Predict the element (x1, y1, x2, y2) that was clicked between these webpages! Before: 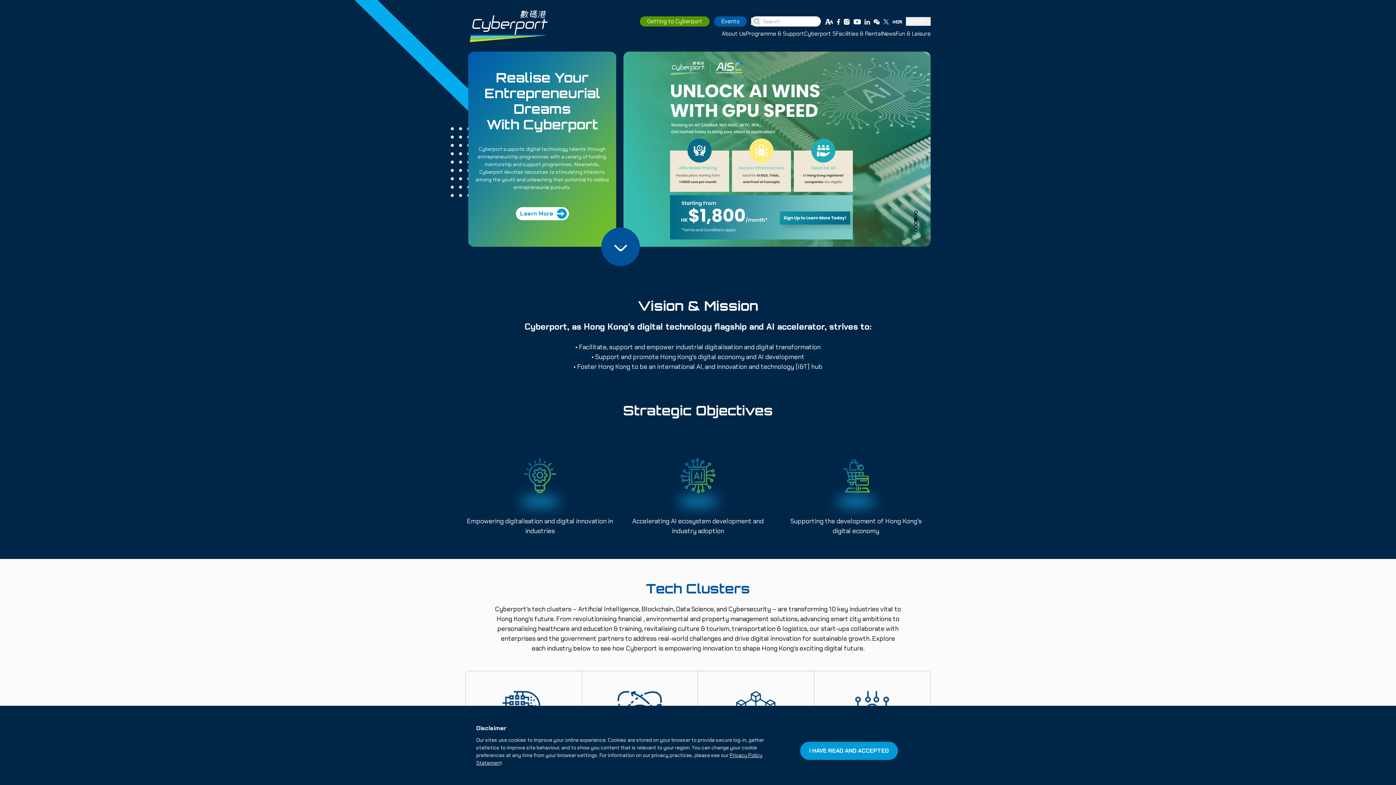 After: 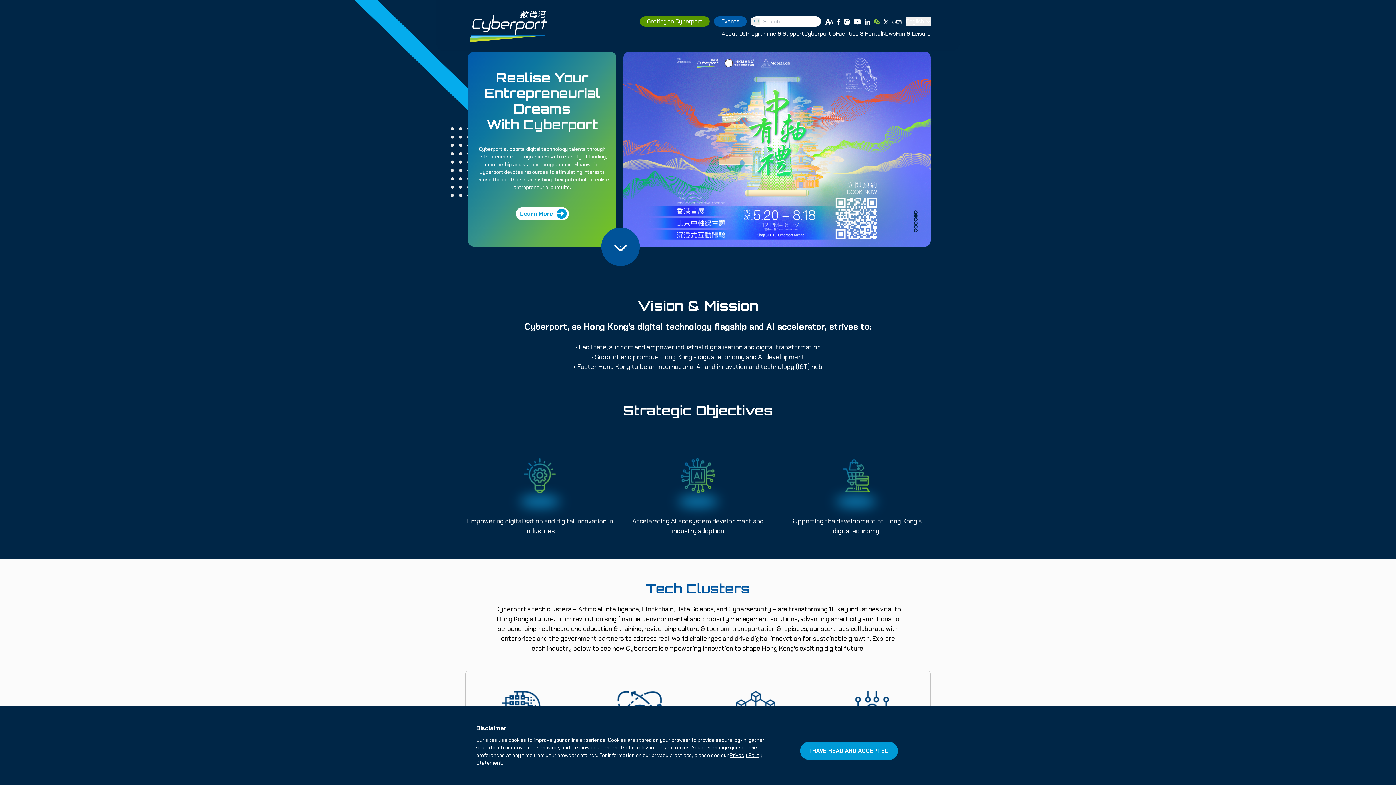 Action: bbox: (873, 17, 880, 25)